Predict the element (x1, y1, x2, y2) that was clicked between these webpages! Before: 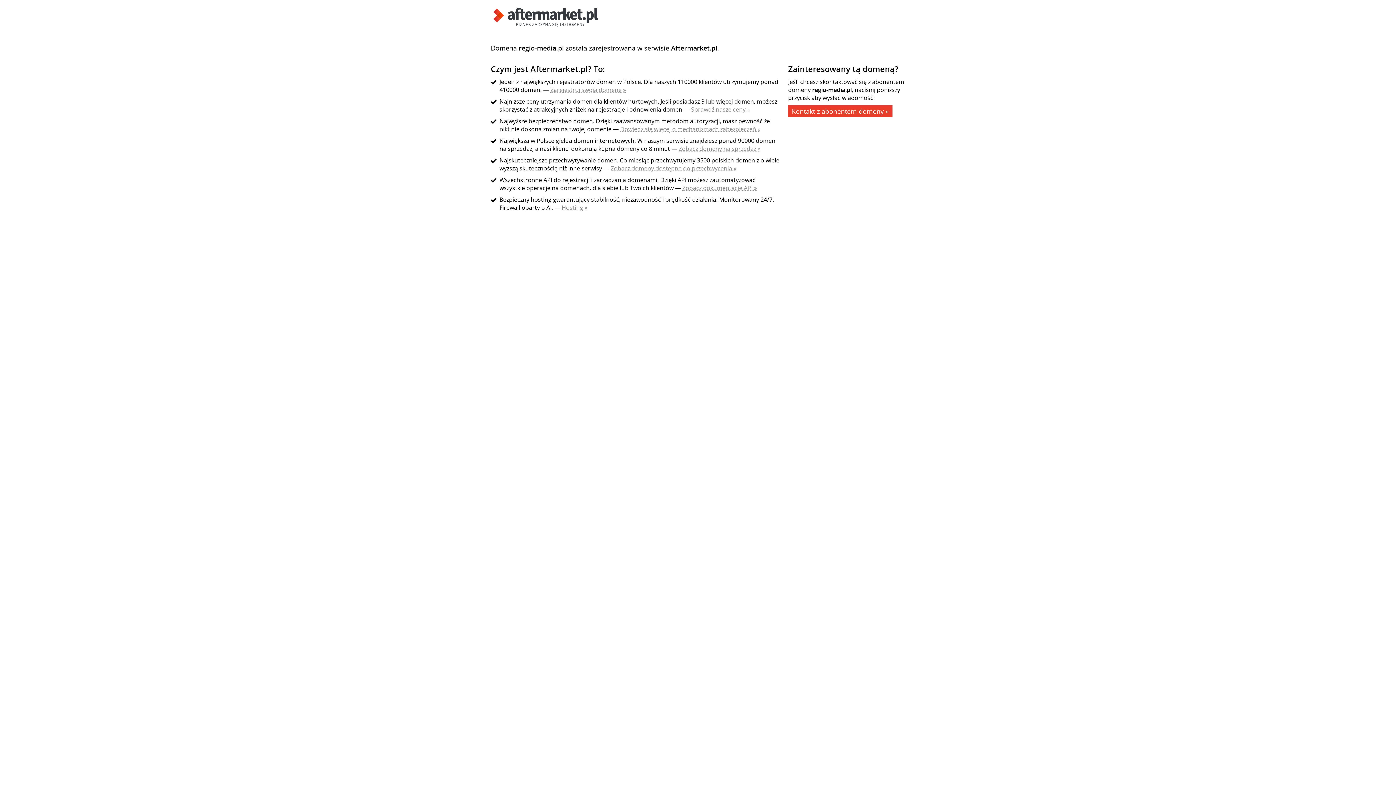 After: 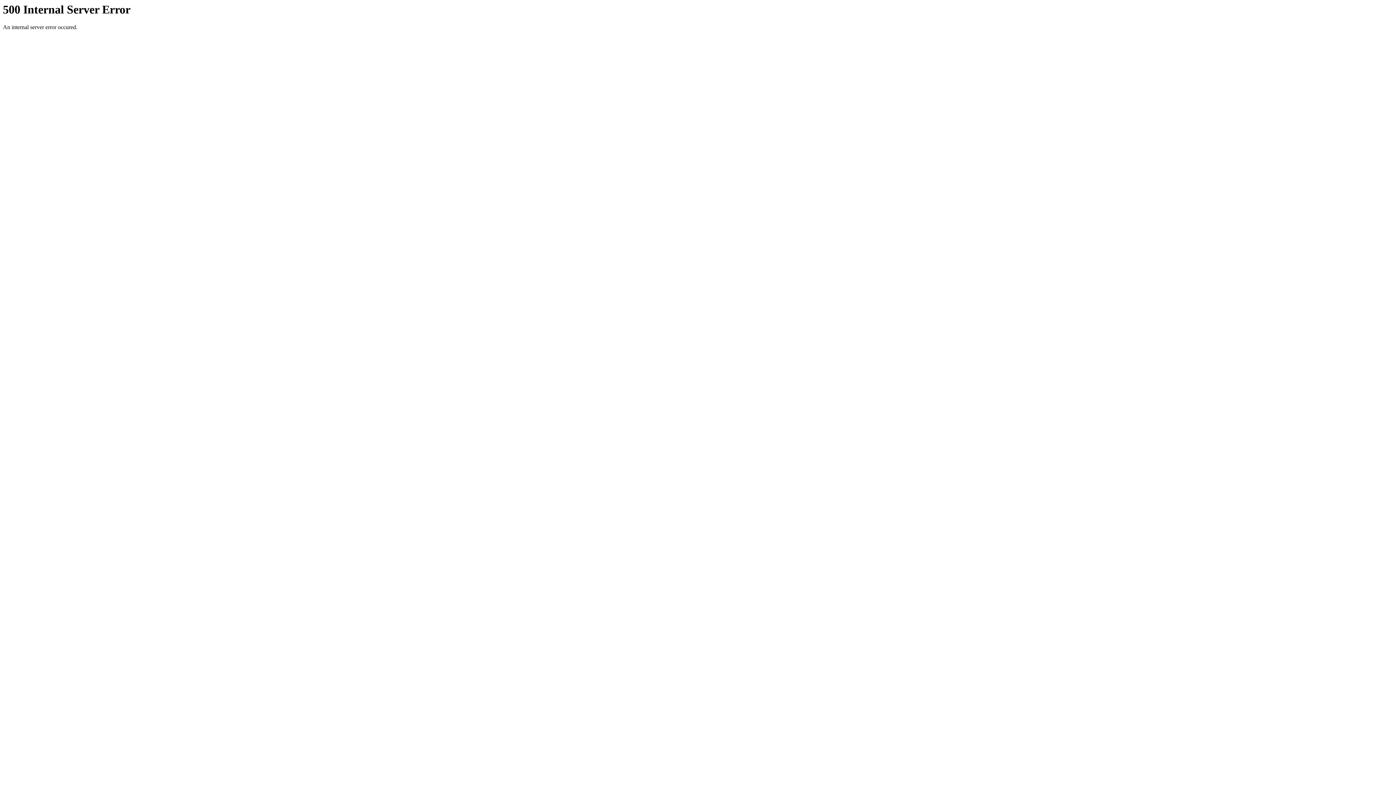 Action: label: Zarejestruj swoją domenę » bbox: (550, 85, 626, 93)